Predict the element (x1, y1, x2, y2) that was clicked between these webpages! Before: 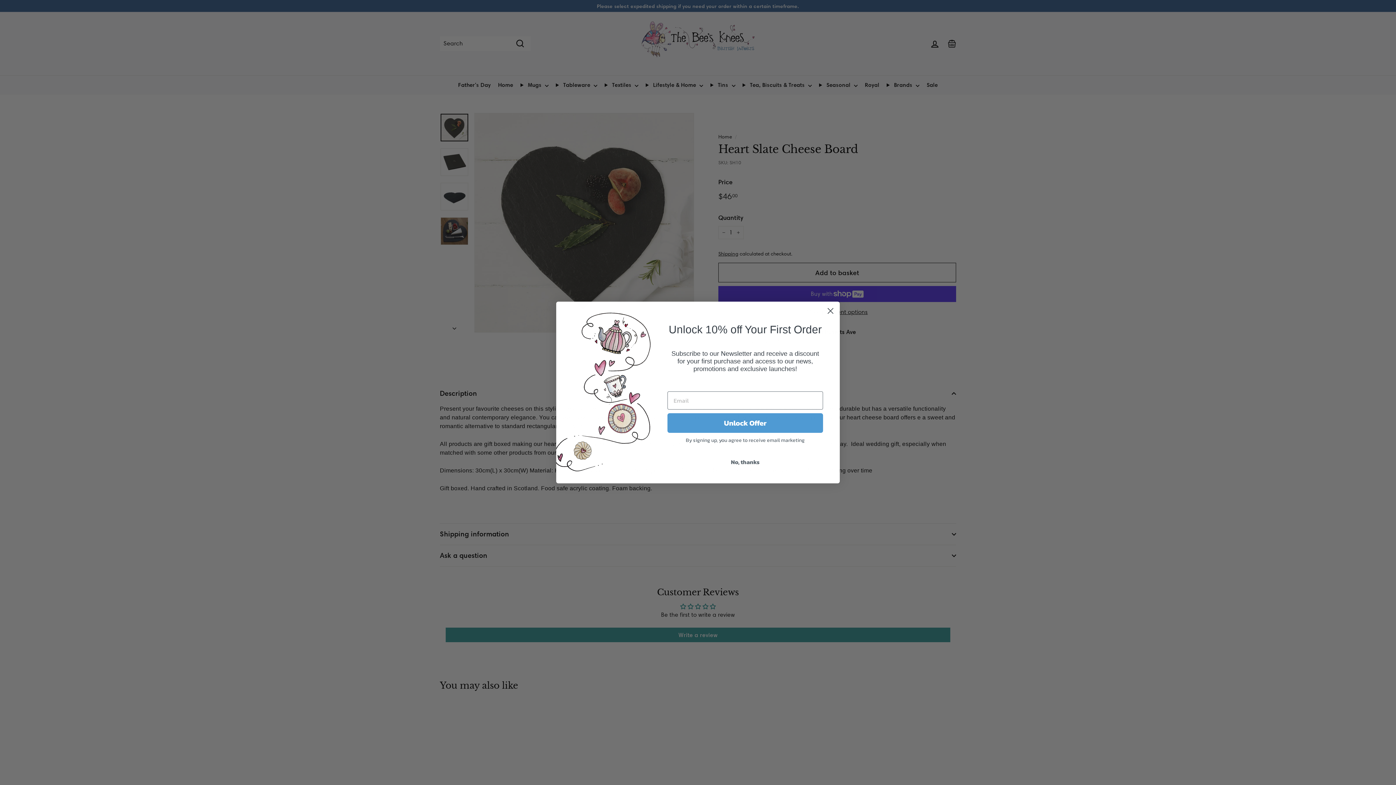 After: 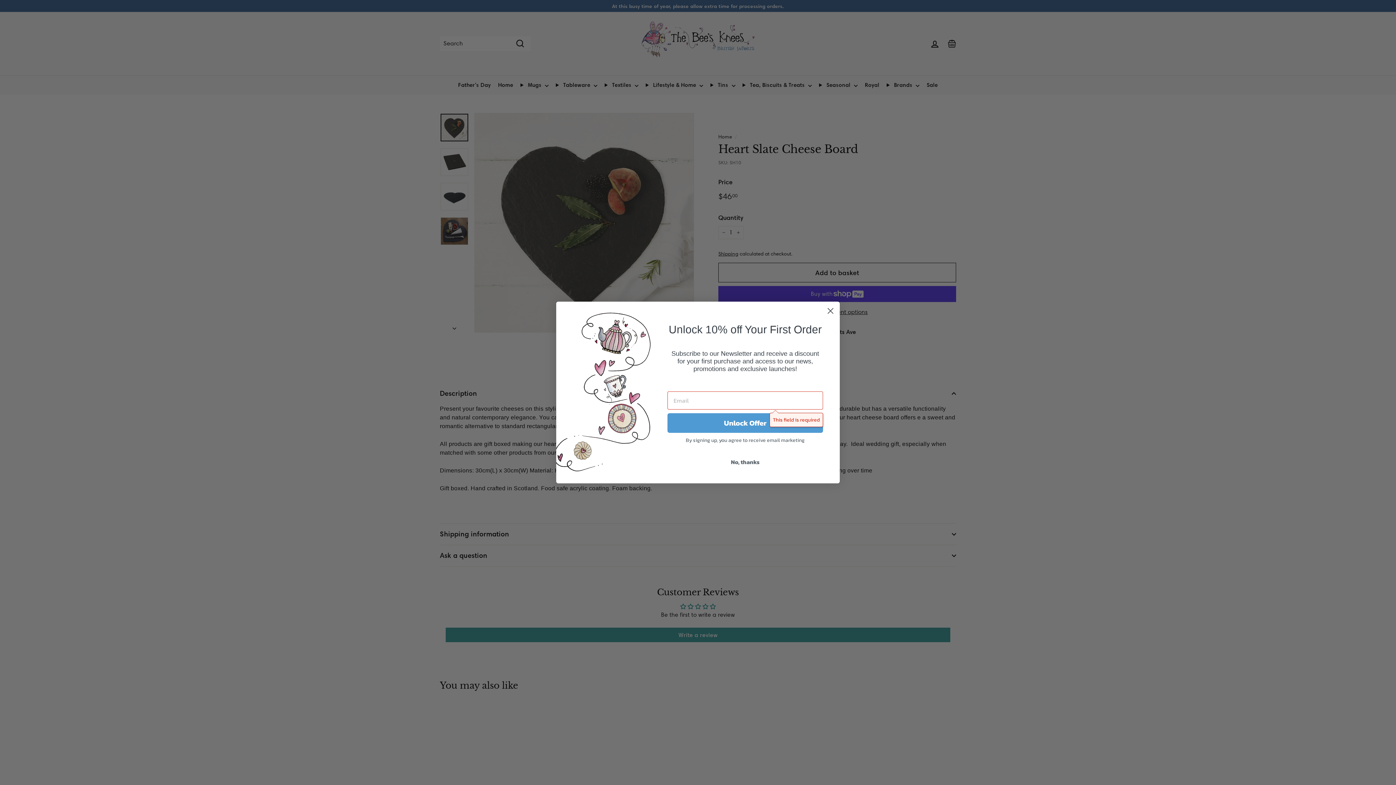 Action: bbox: (667, 413, 823, 433) label: Unlock Offer